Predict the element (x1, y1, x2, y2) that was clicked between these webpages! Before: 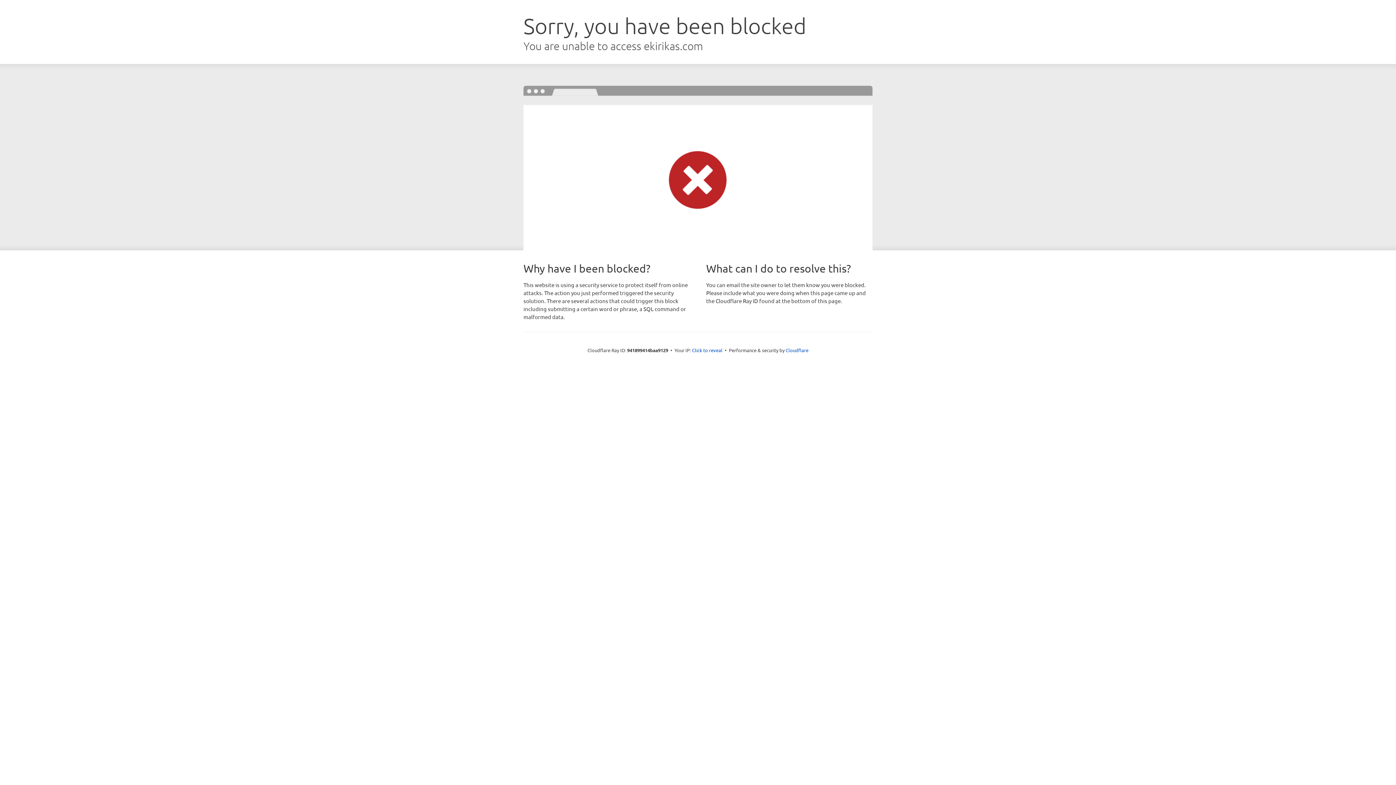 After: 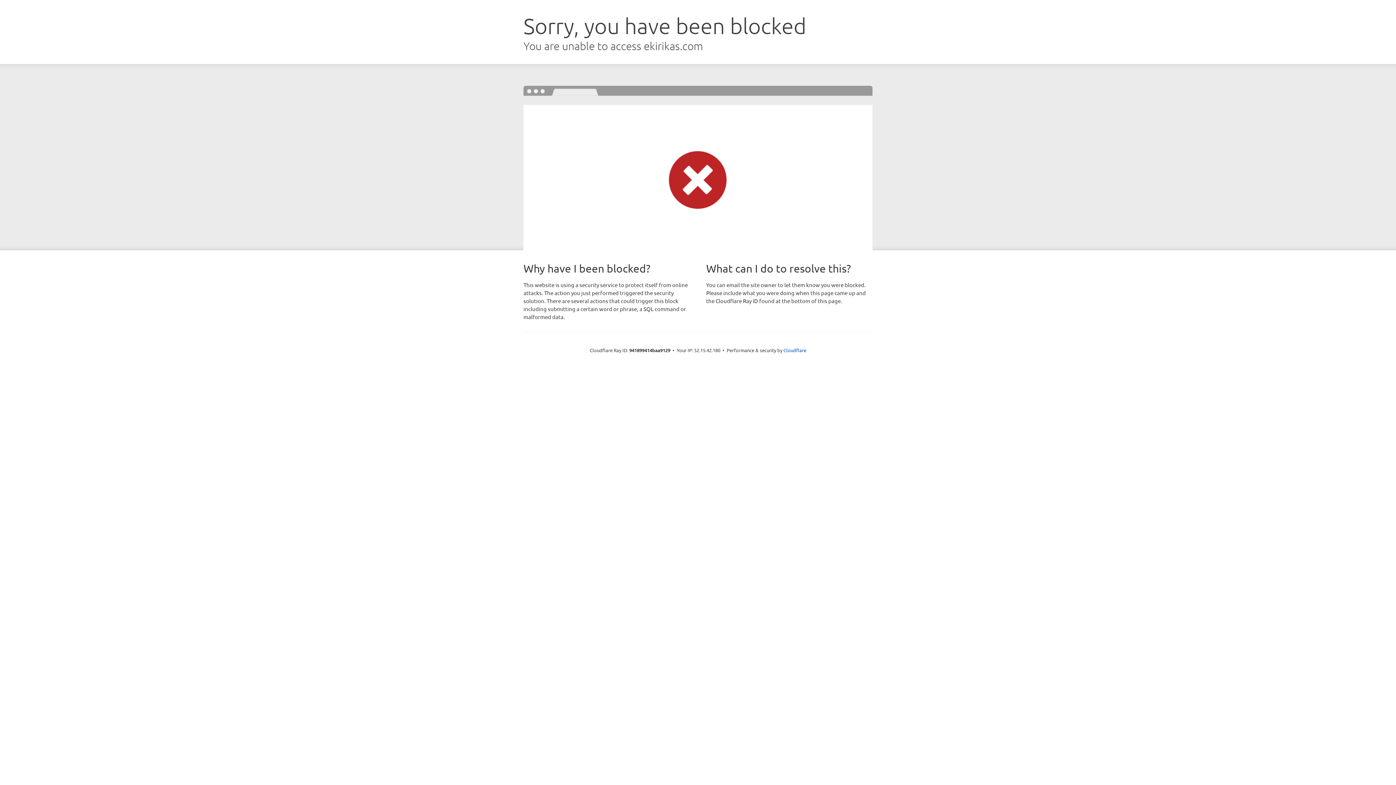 Action: bbox: (692, 346, 722, 353) label: Click to reveal